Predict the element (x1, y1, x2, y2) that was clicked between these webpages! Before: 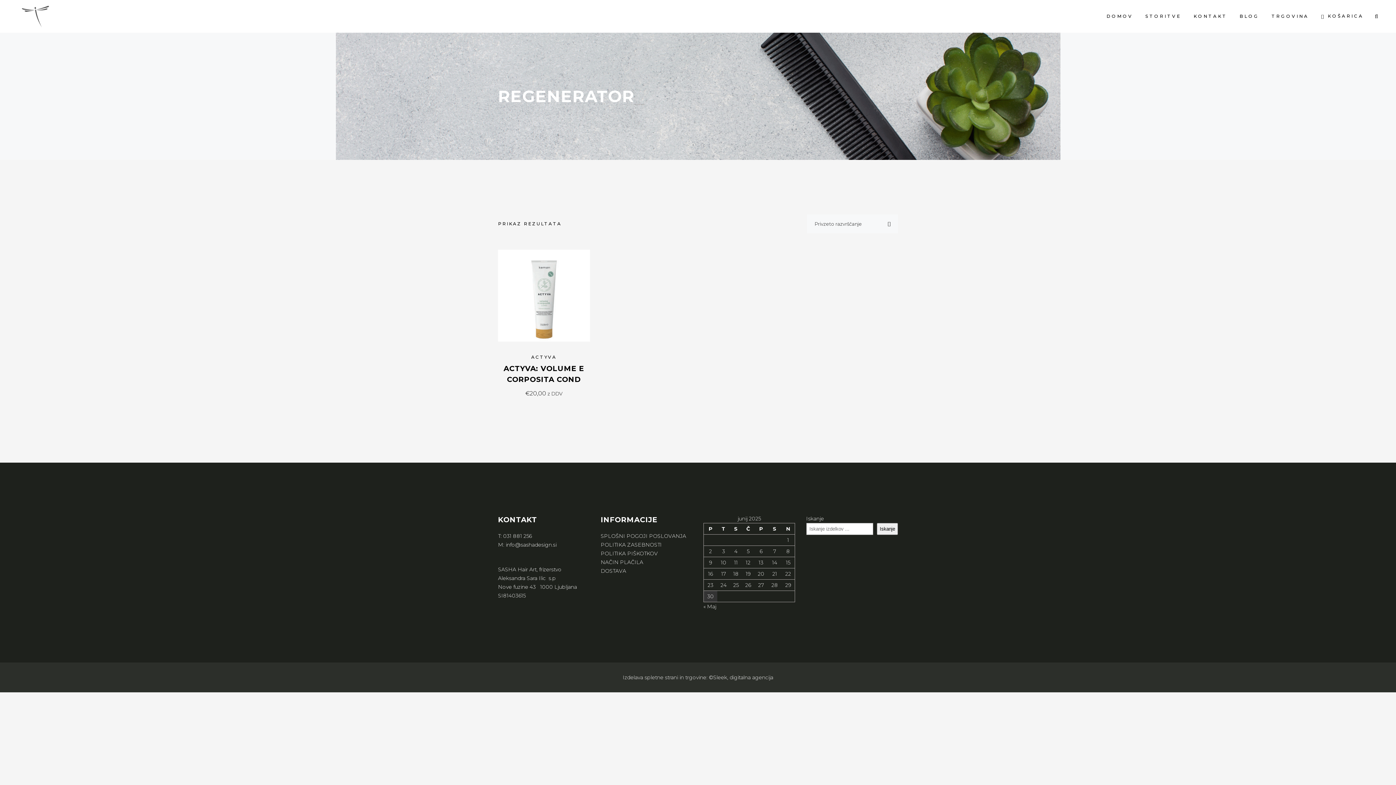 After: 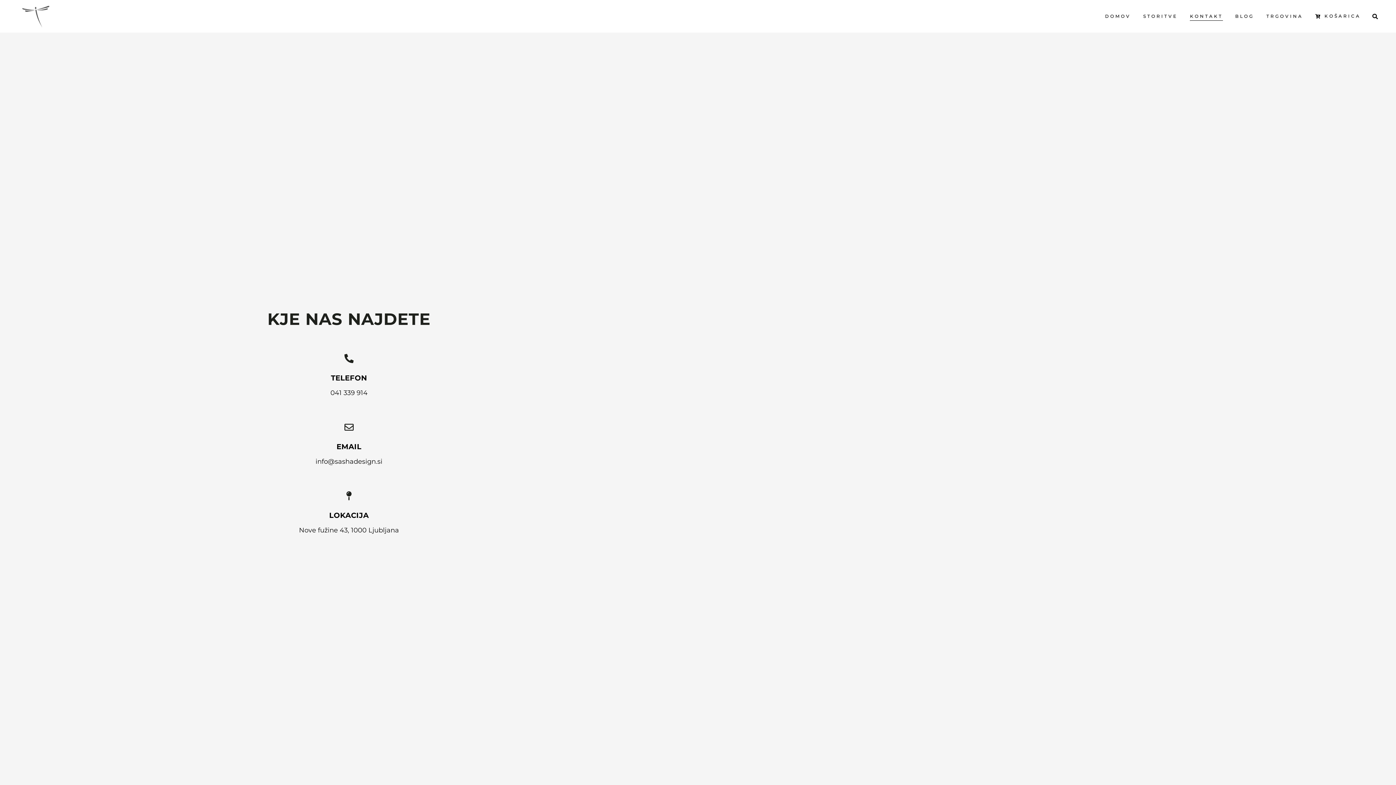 Action: label: KONTAKT bbox: (1187, 0, 1233, 32)